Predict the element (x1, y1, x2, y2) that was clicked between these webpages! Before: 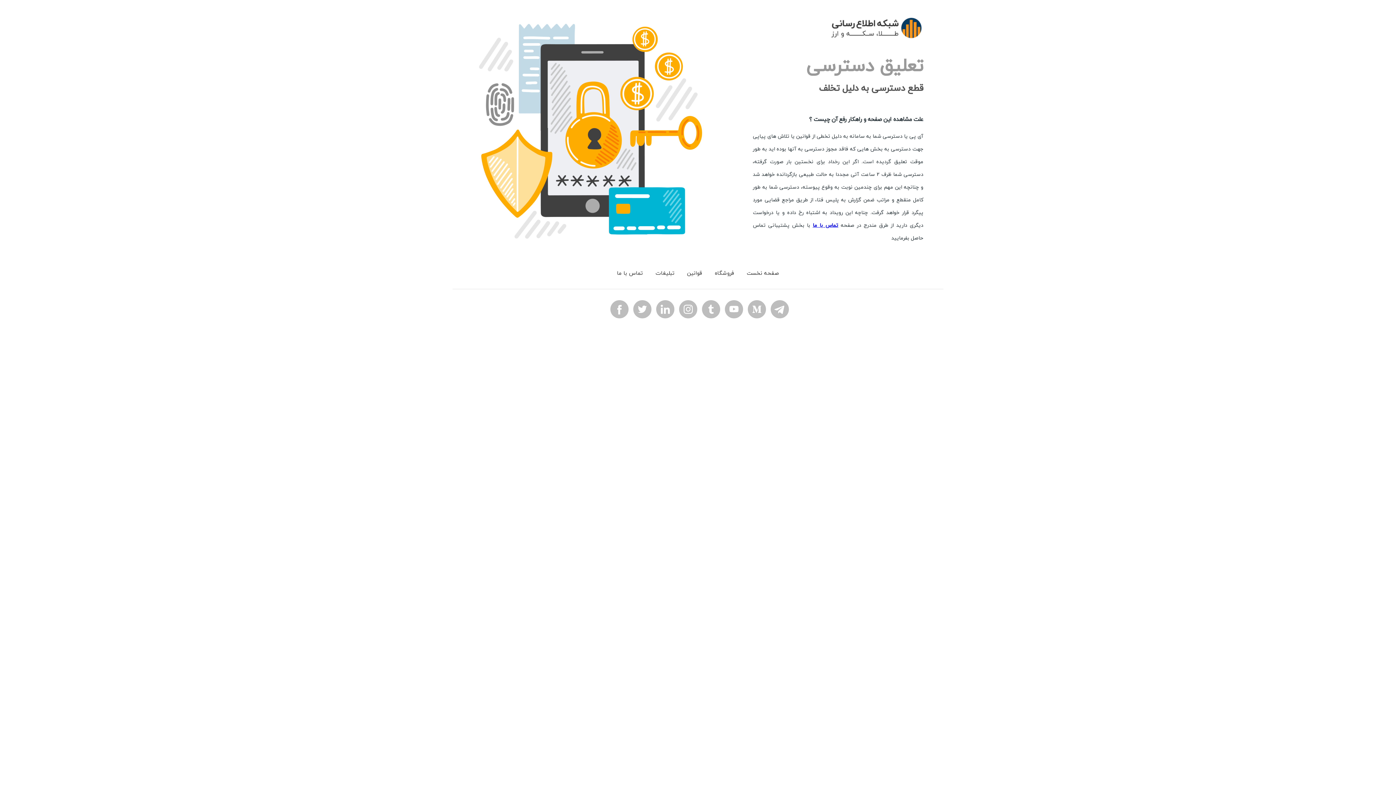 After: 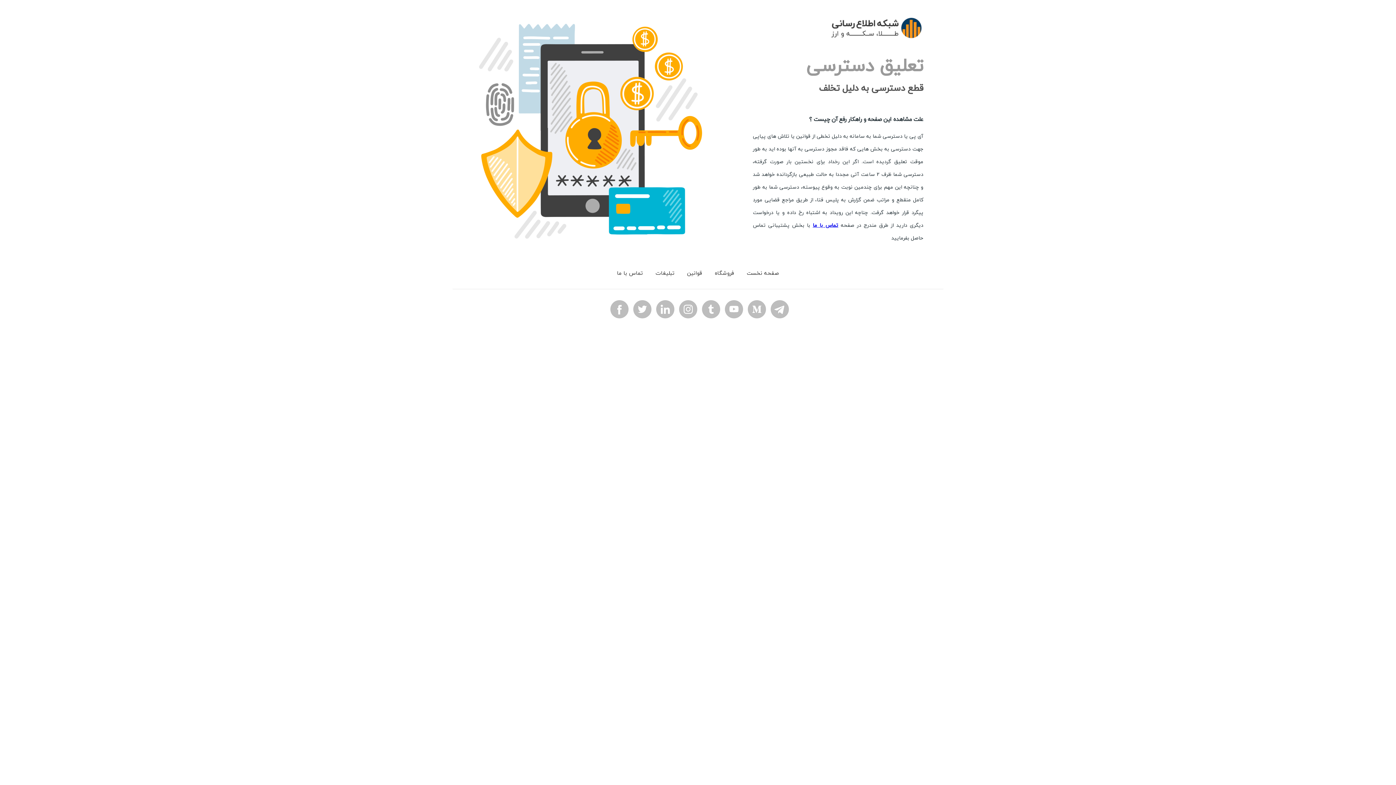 Action: label: تبلیغات bbox: (652, 266, 678, 279)